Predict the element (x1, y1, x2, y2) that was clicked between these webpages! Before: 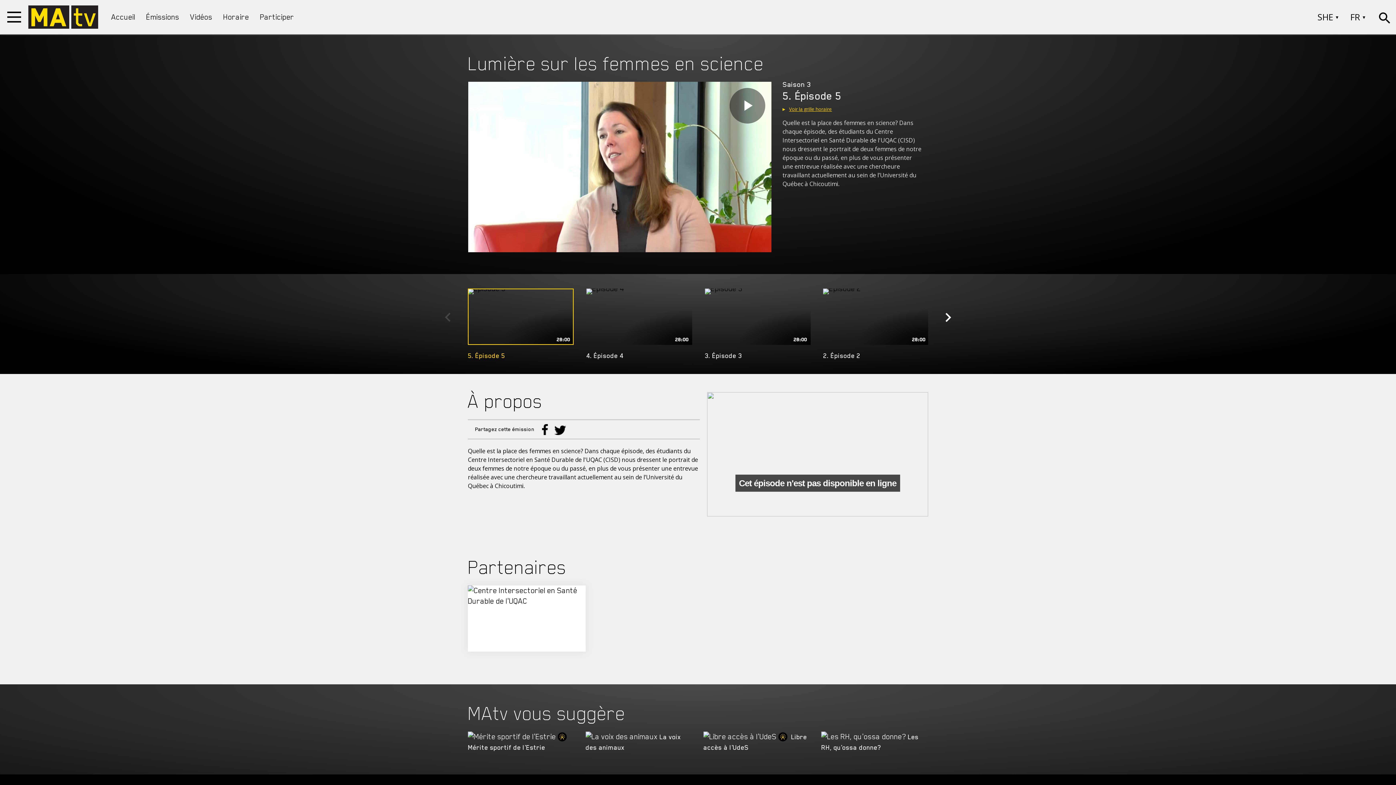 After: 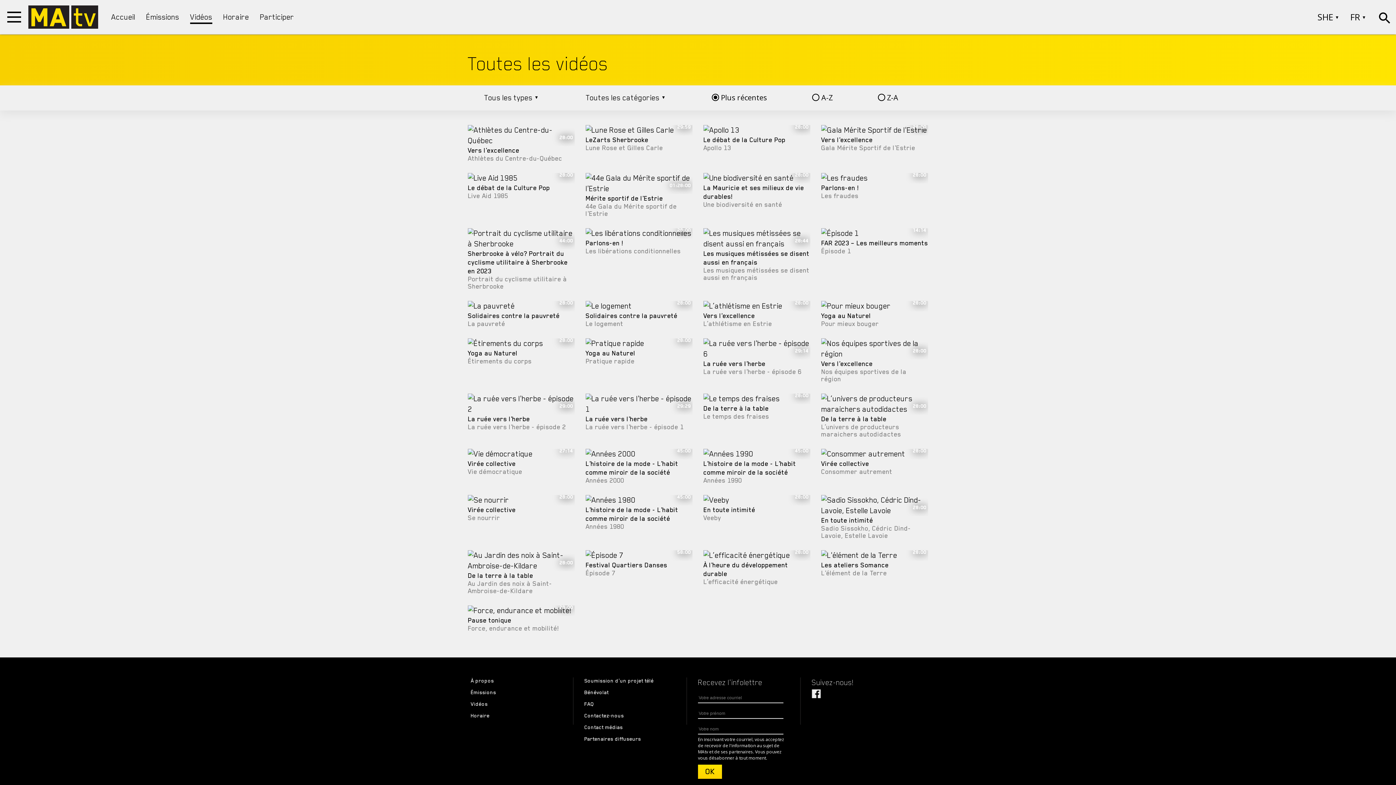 Action: bbox: (190, 11, 212, 22) label: Vidéos